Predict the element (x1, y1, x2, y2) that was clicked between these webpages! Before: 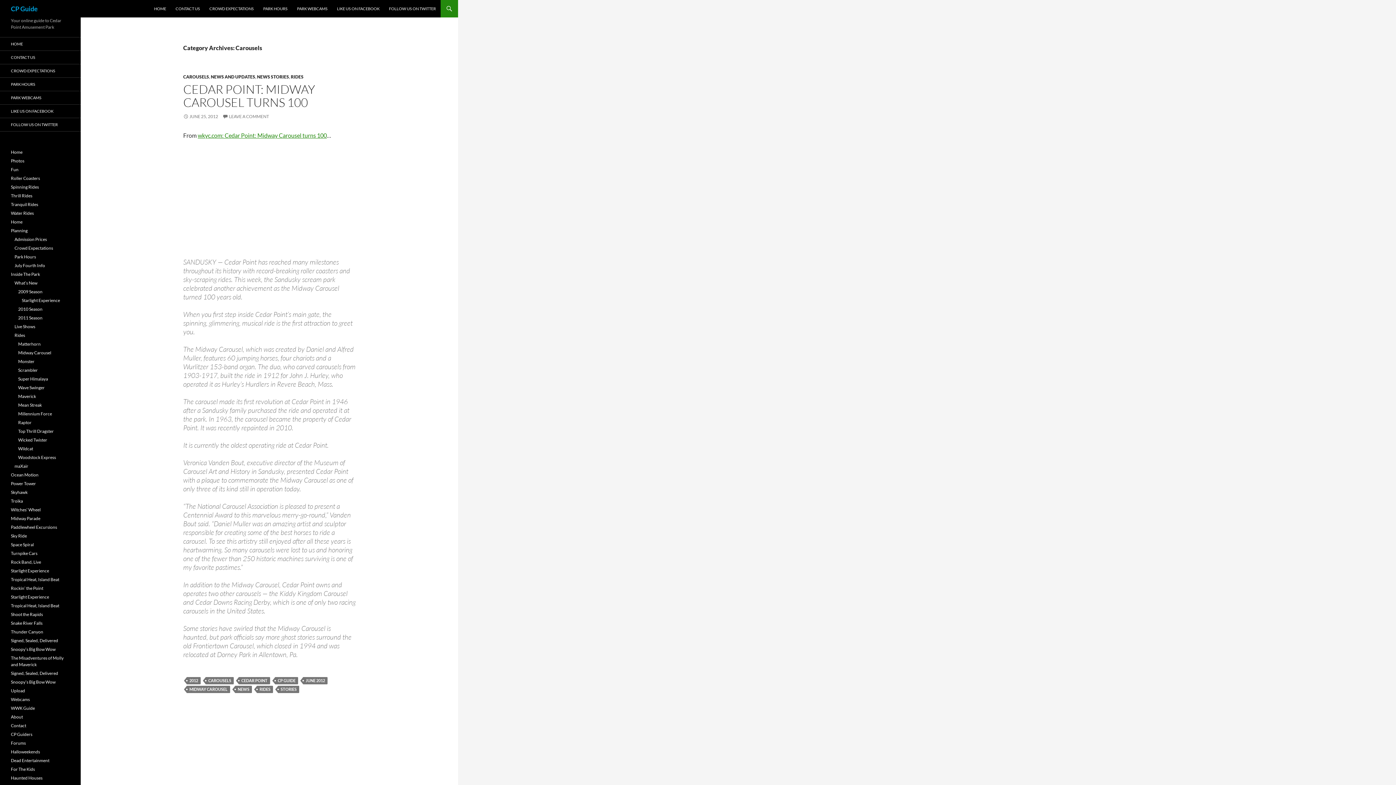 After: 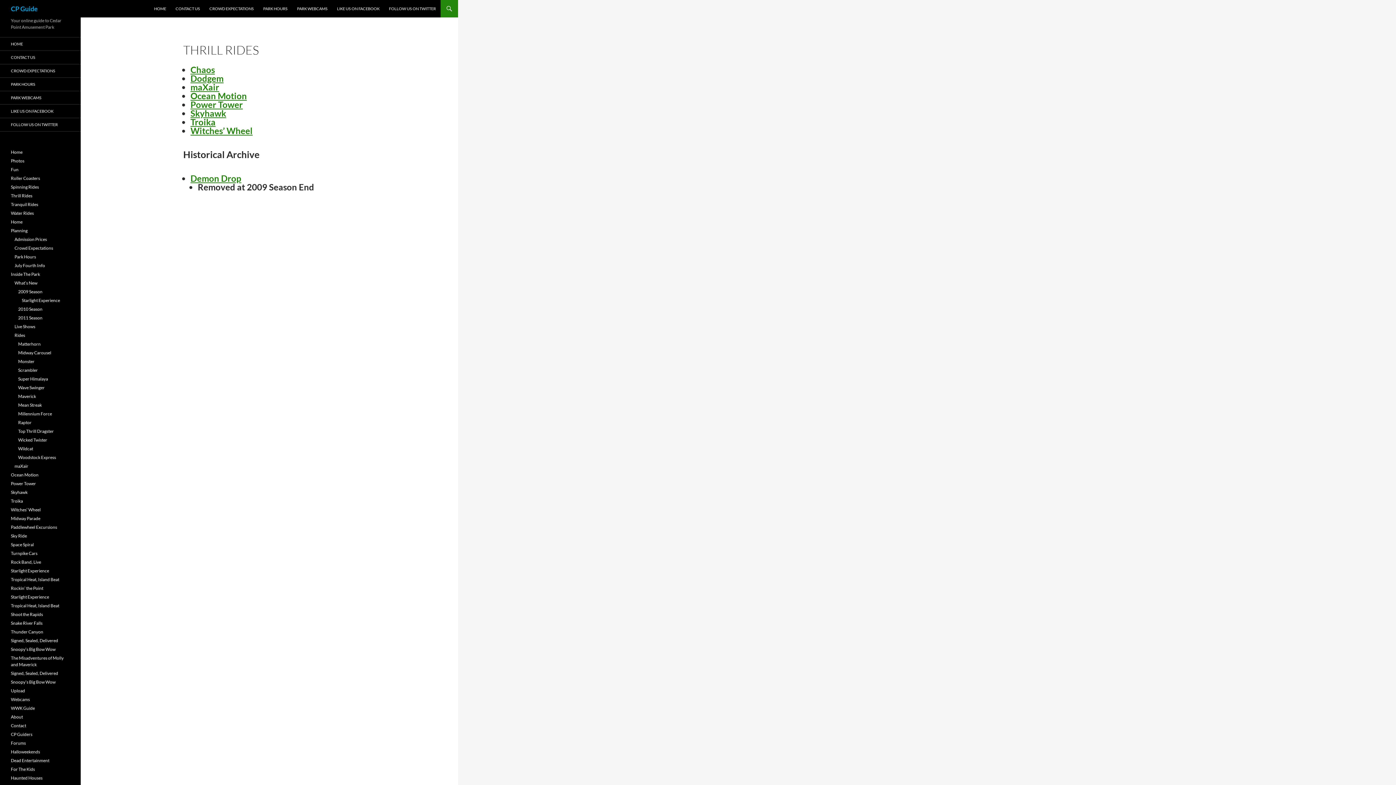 Action: label: Thrill Rides bbox: (10, 193, 32, 198)